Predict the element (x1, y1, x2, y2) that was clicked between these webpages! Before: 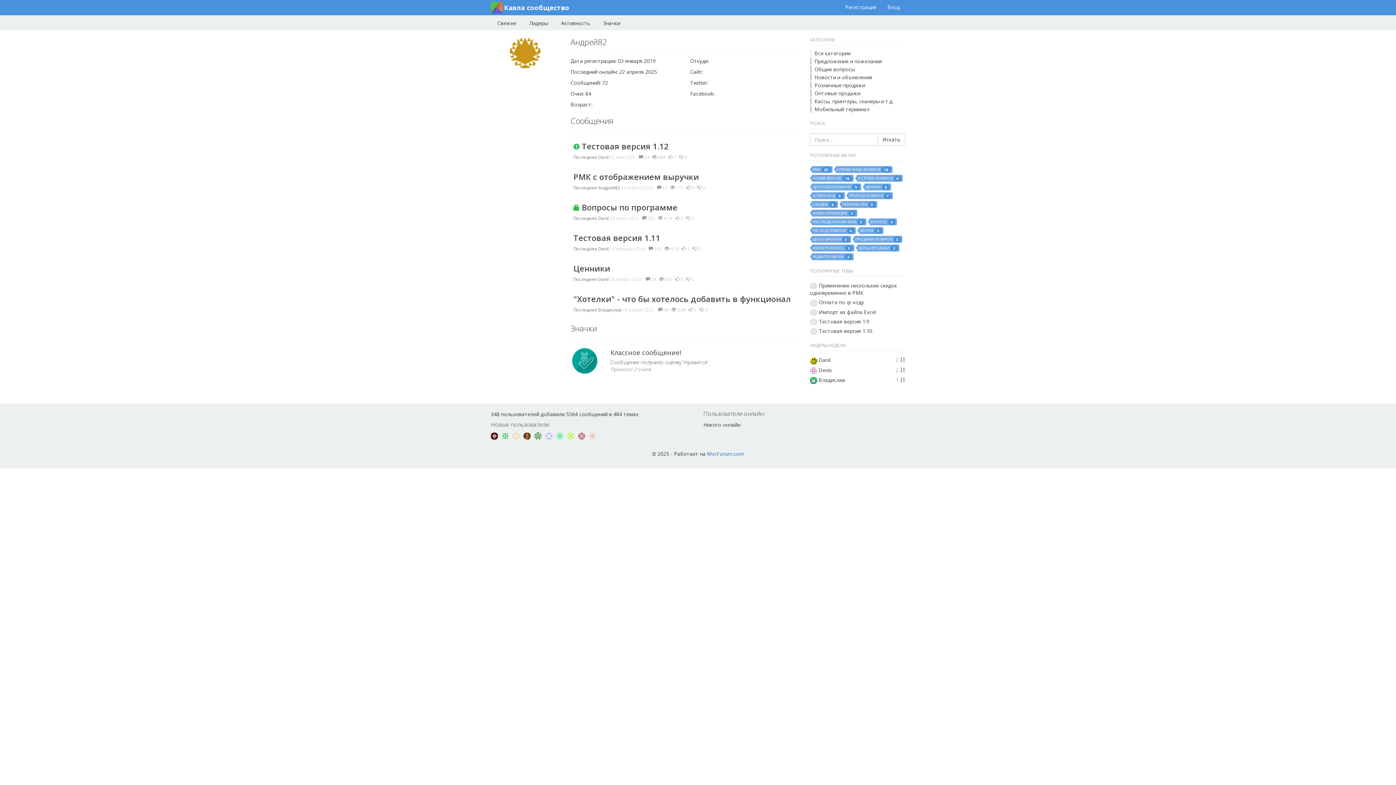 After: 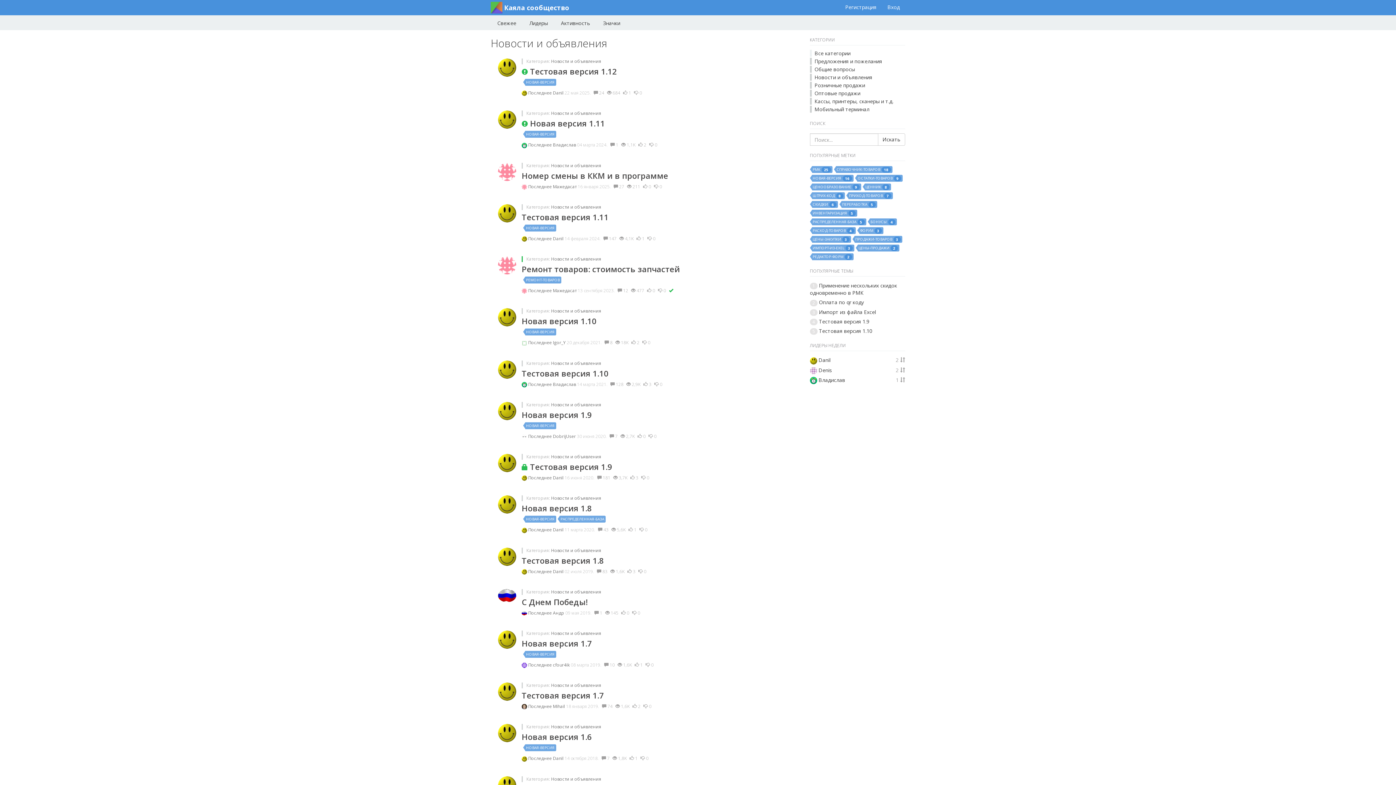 Action: label: Новости и объявления bbox: (810, 73, 872, 80)